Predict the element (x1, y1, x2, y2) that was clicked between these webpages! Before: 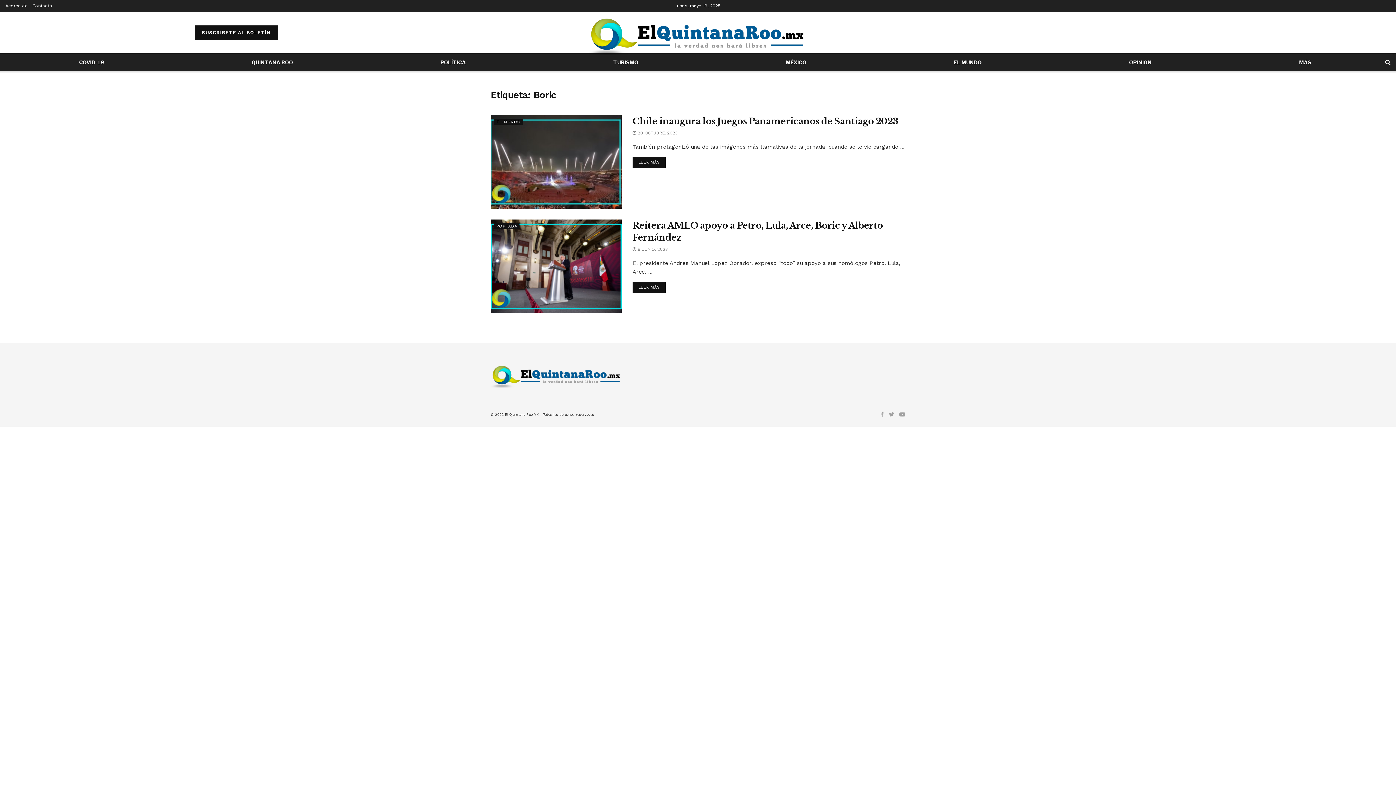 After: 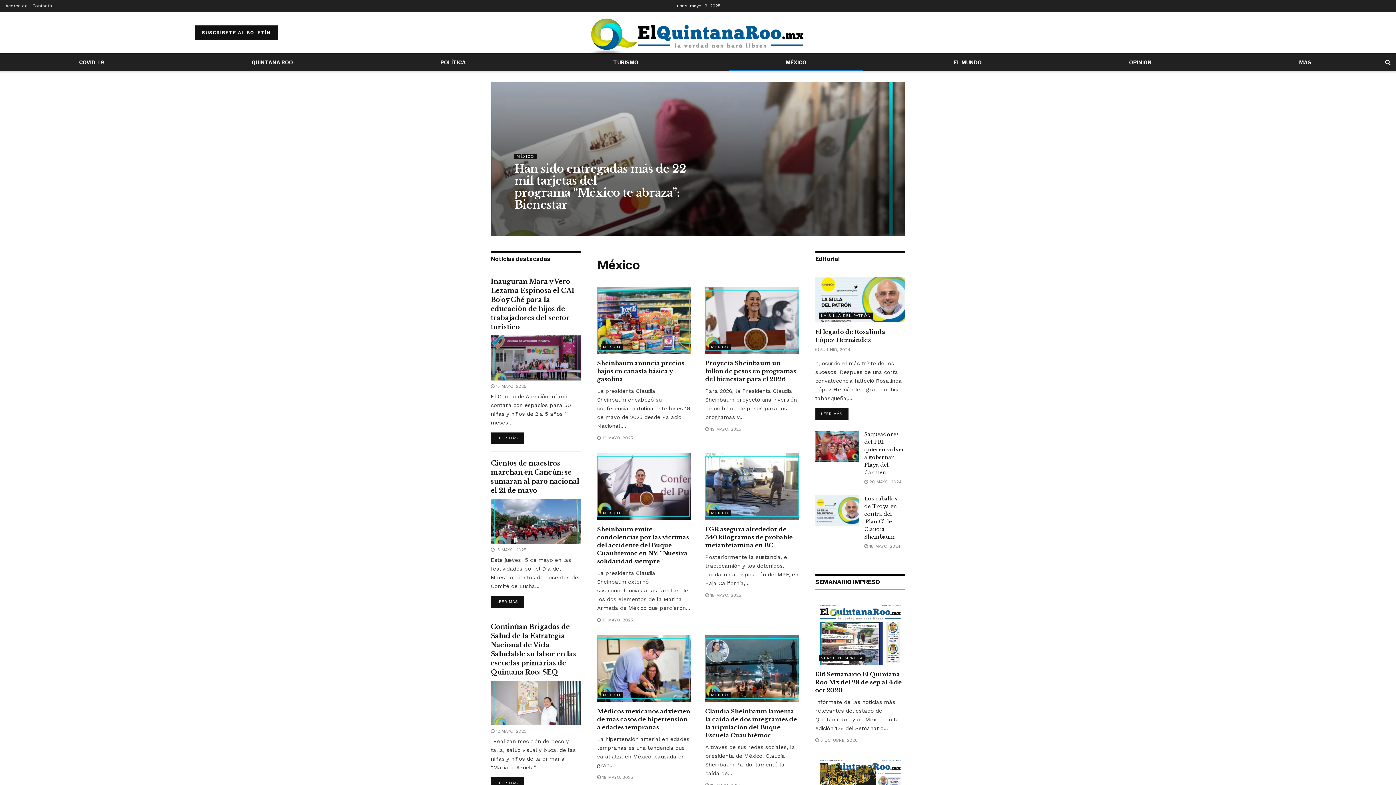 Action: label: MÉXICO bbox: (712, 54, 880, 70)